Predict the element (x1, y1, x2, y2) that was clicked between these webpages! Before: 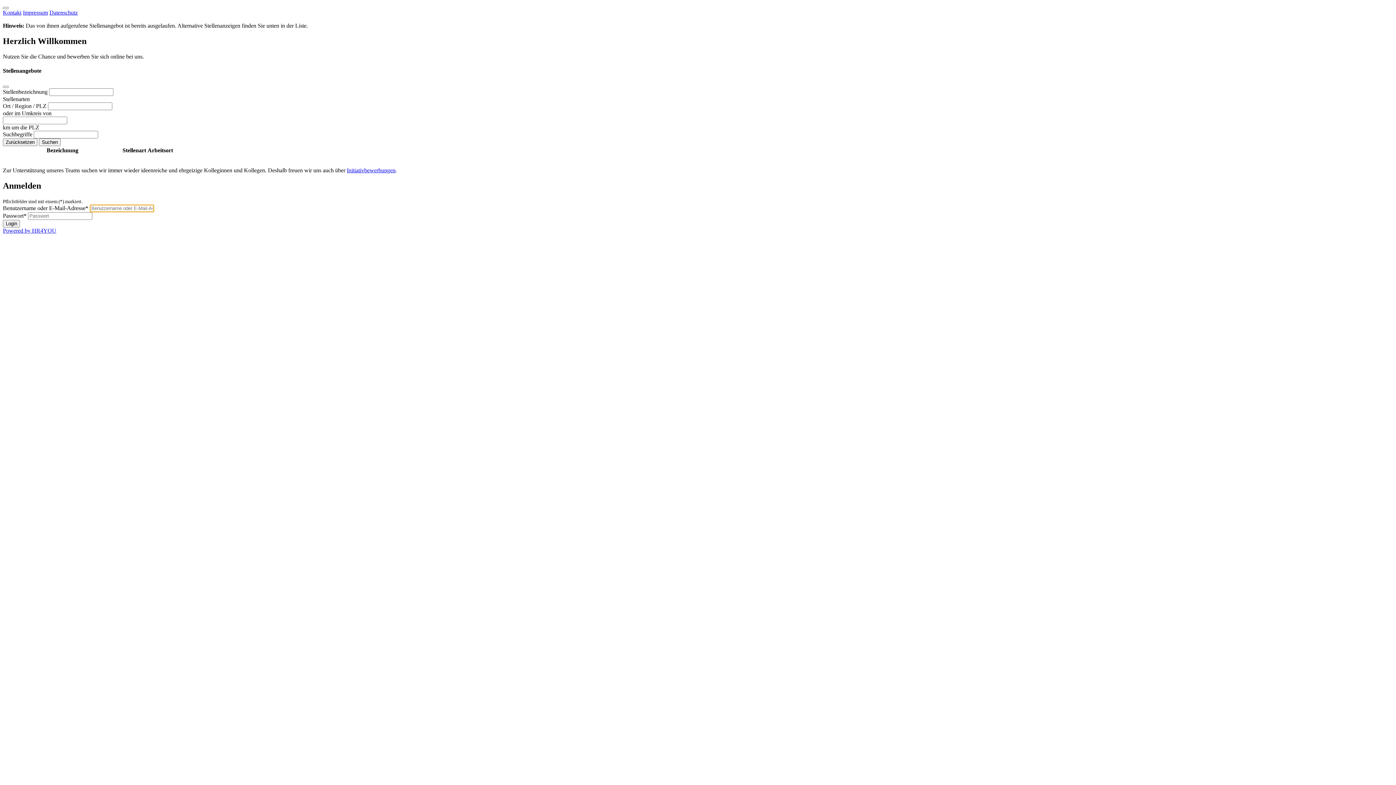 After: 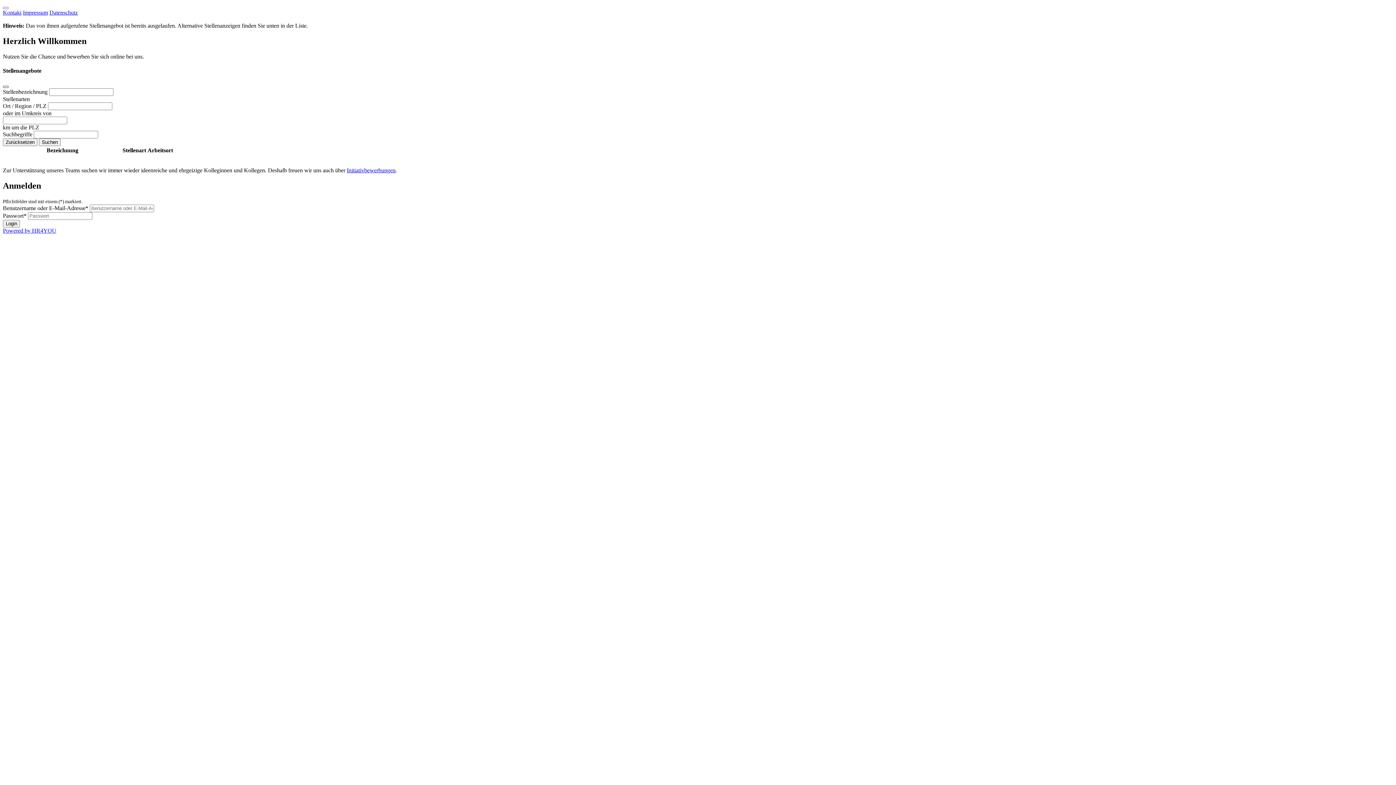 Action: bbox: (2, 85, 8, 88)